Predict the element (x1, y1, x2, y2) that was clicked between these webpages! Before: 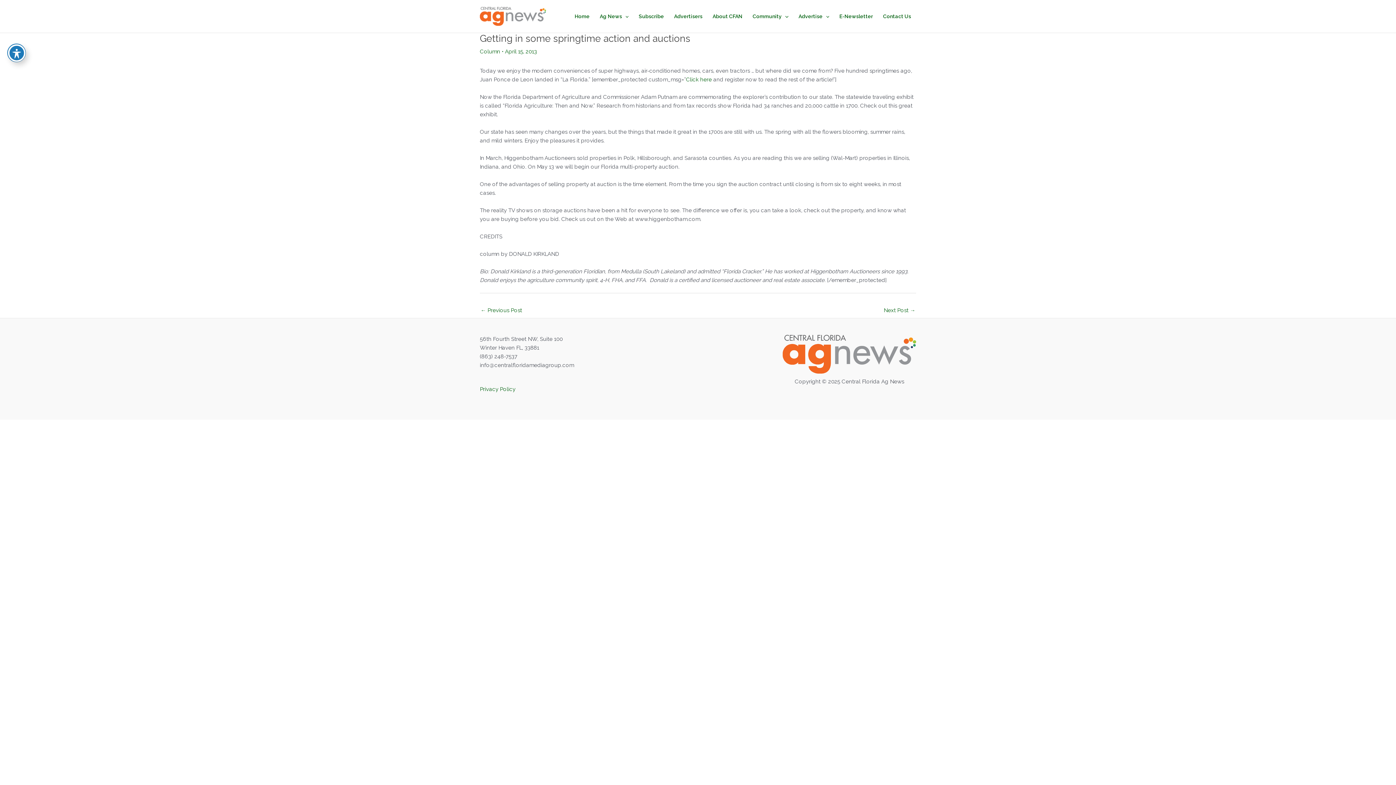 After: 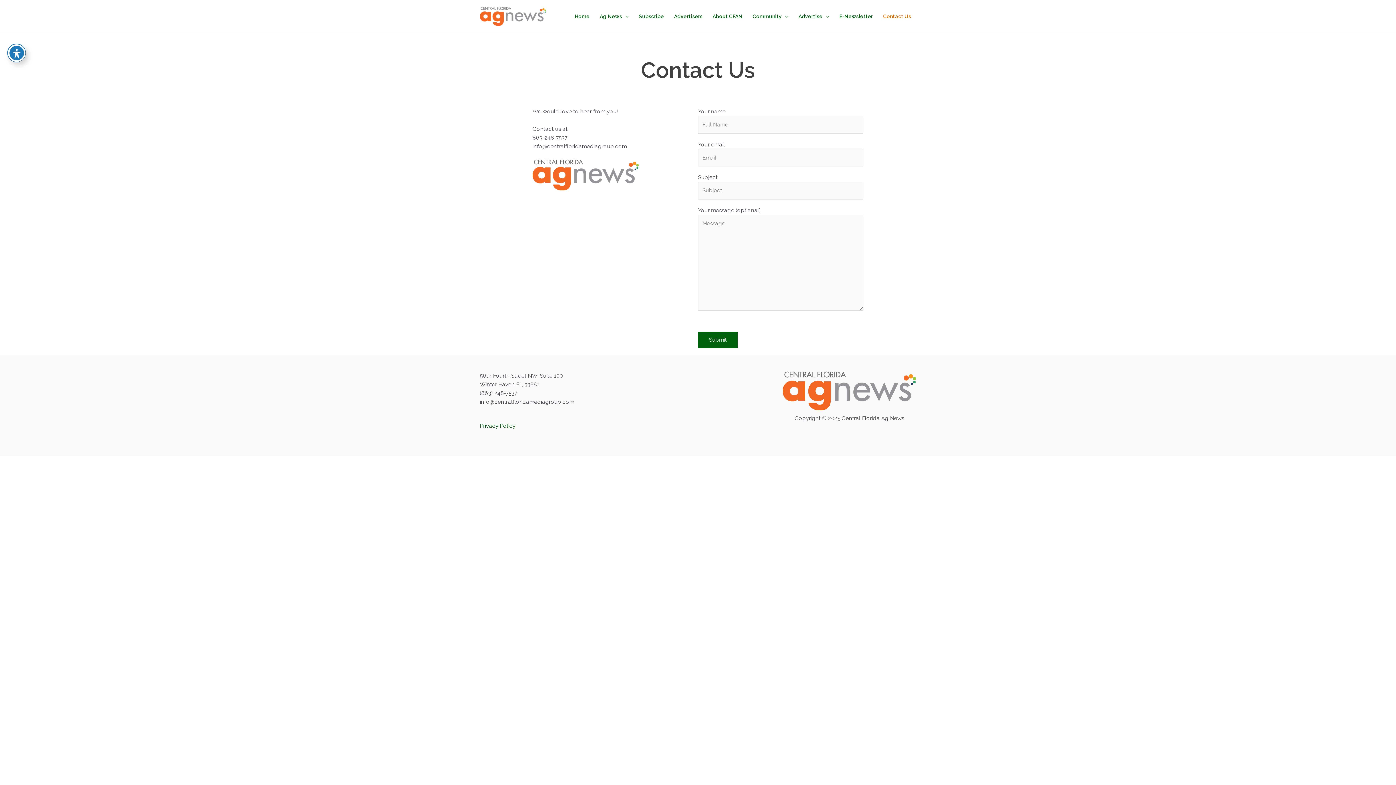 Action: bbox: (878, 0, 916, 32) label: Contact Us